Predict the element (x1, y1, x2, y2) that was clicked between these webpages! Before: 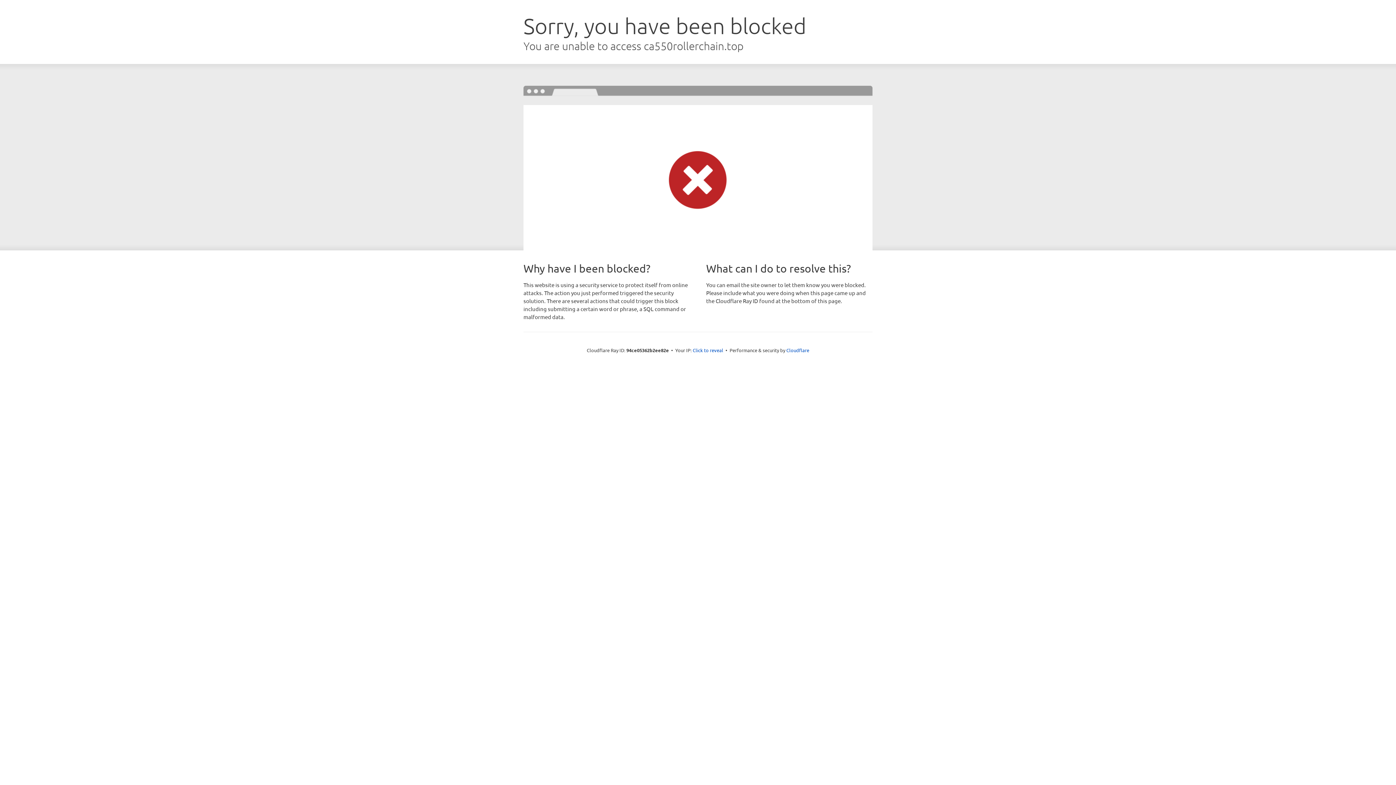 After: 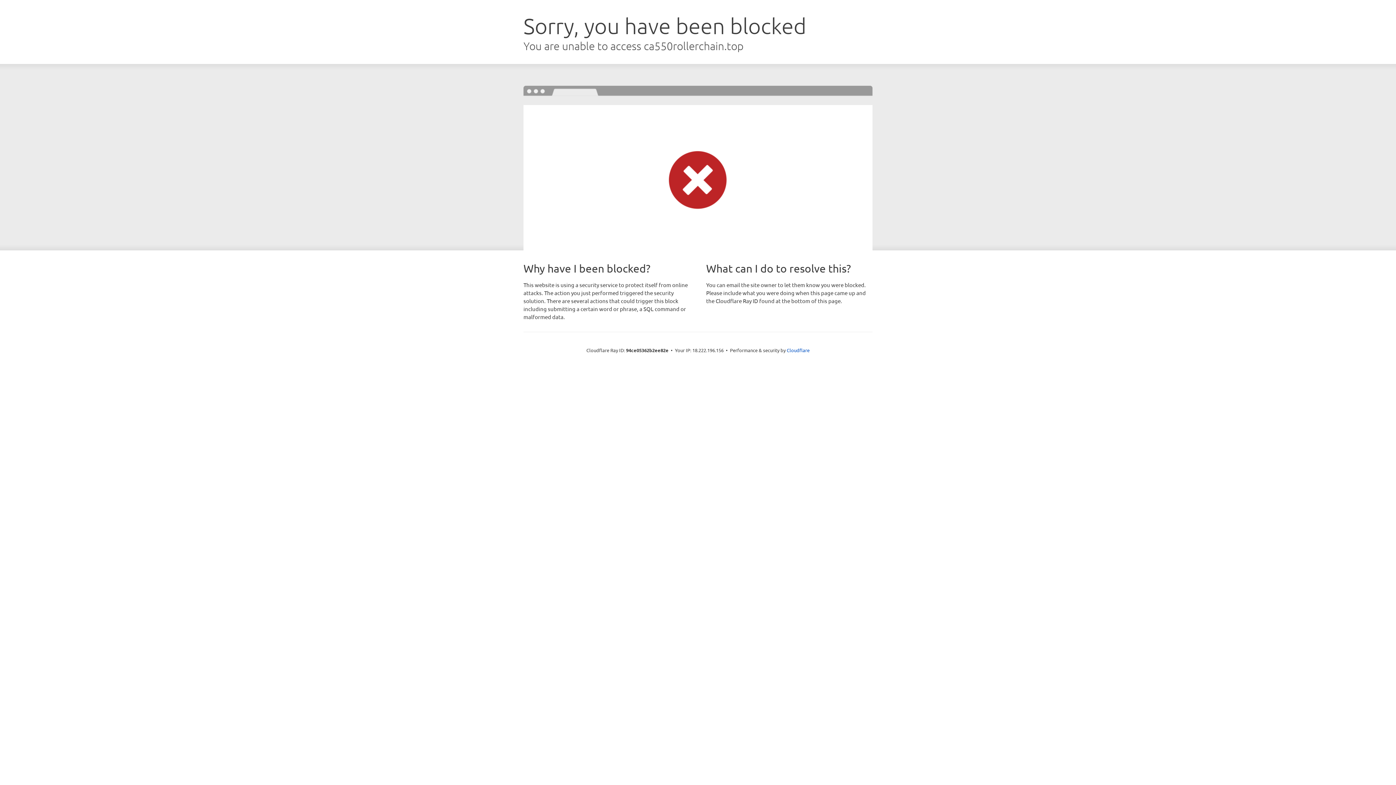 Action: label: Click to reveal bbox: (692, 346, 723, 353)